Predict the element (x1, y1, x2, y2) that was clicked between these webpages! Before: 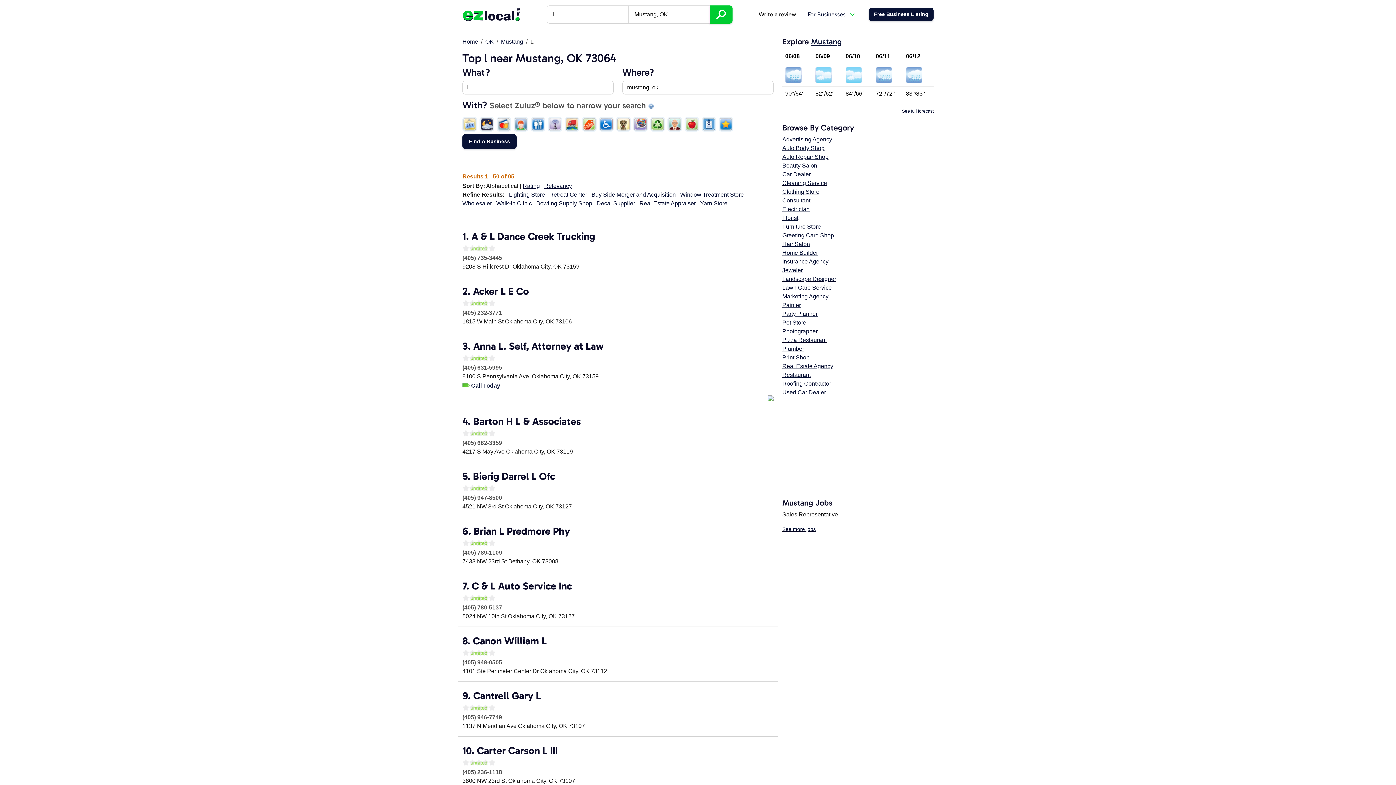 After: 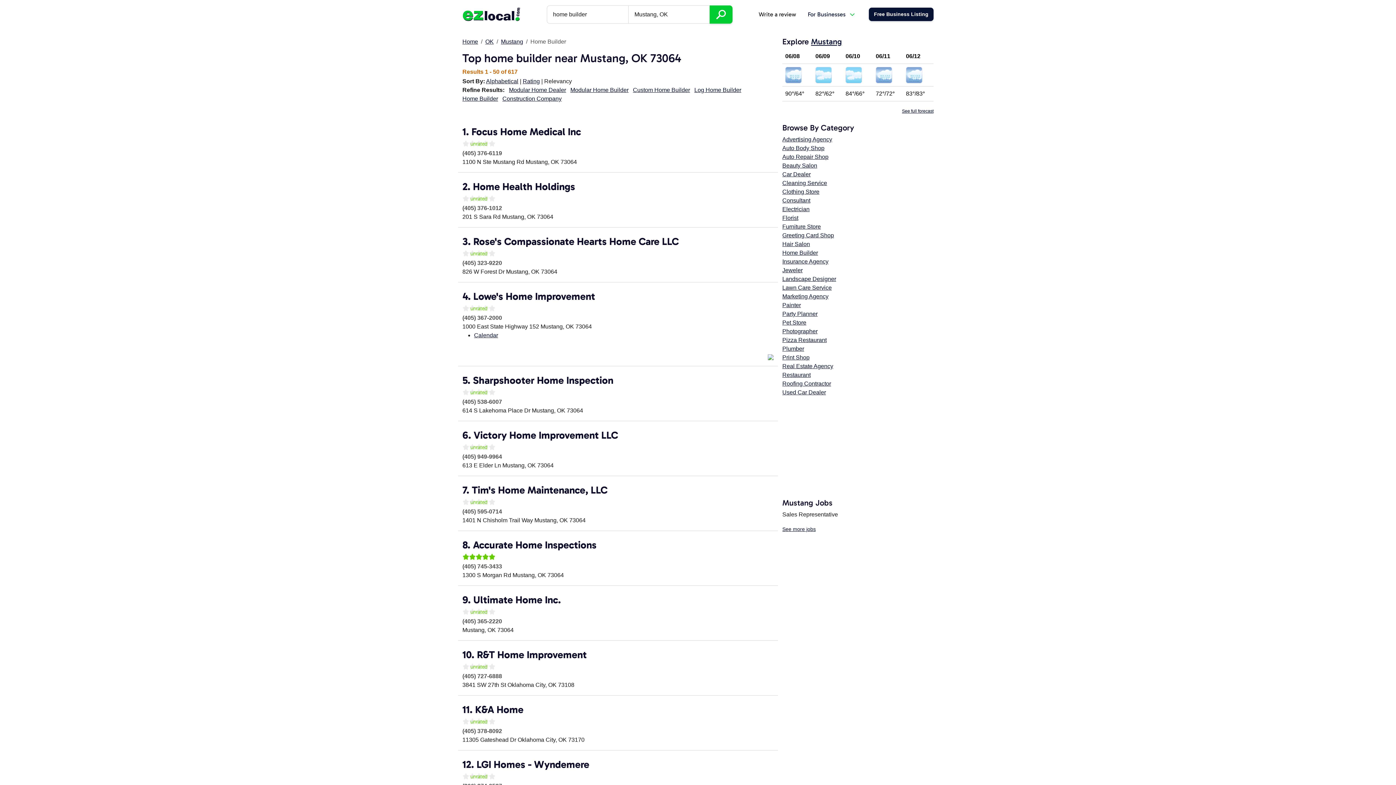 Action: label: Home Builder bbox: (782, 249, 818, 256)